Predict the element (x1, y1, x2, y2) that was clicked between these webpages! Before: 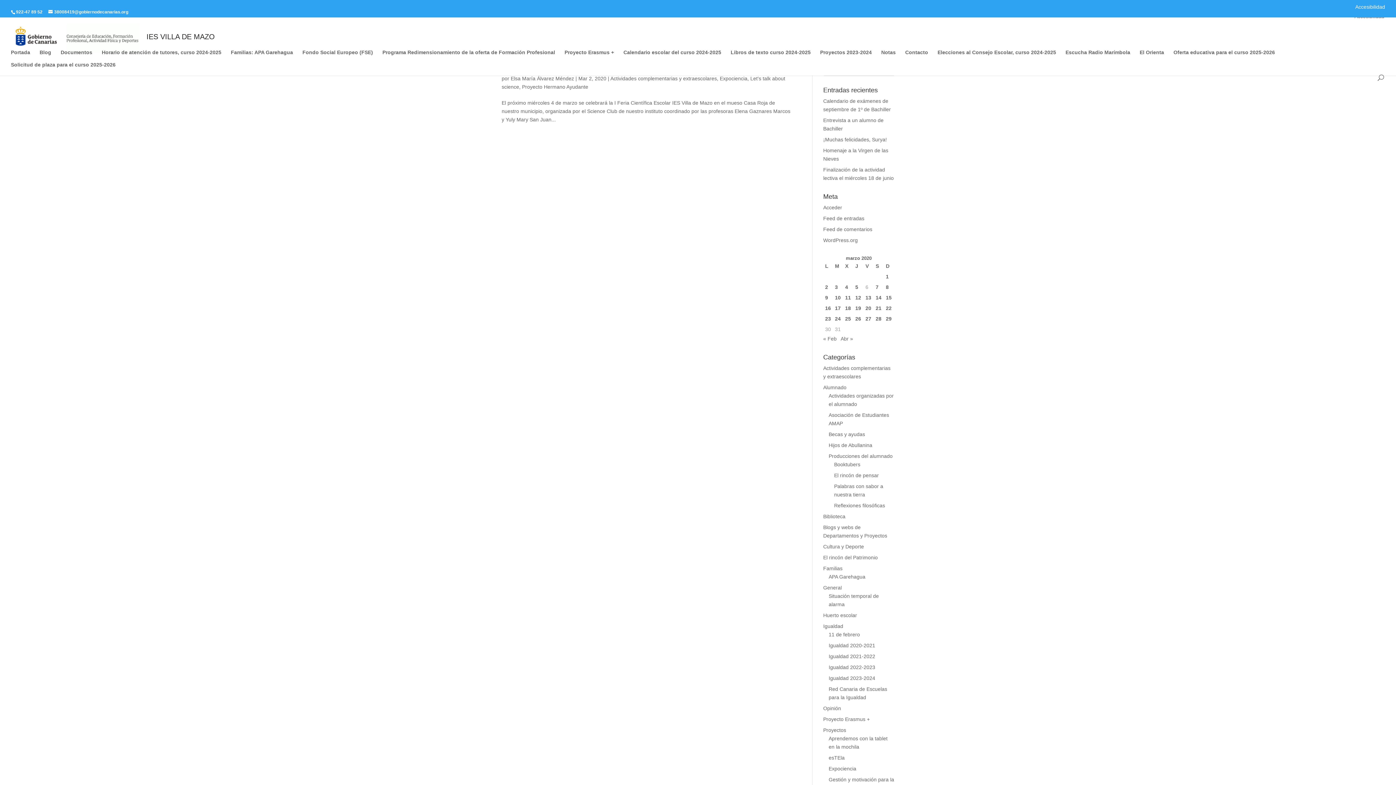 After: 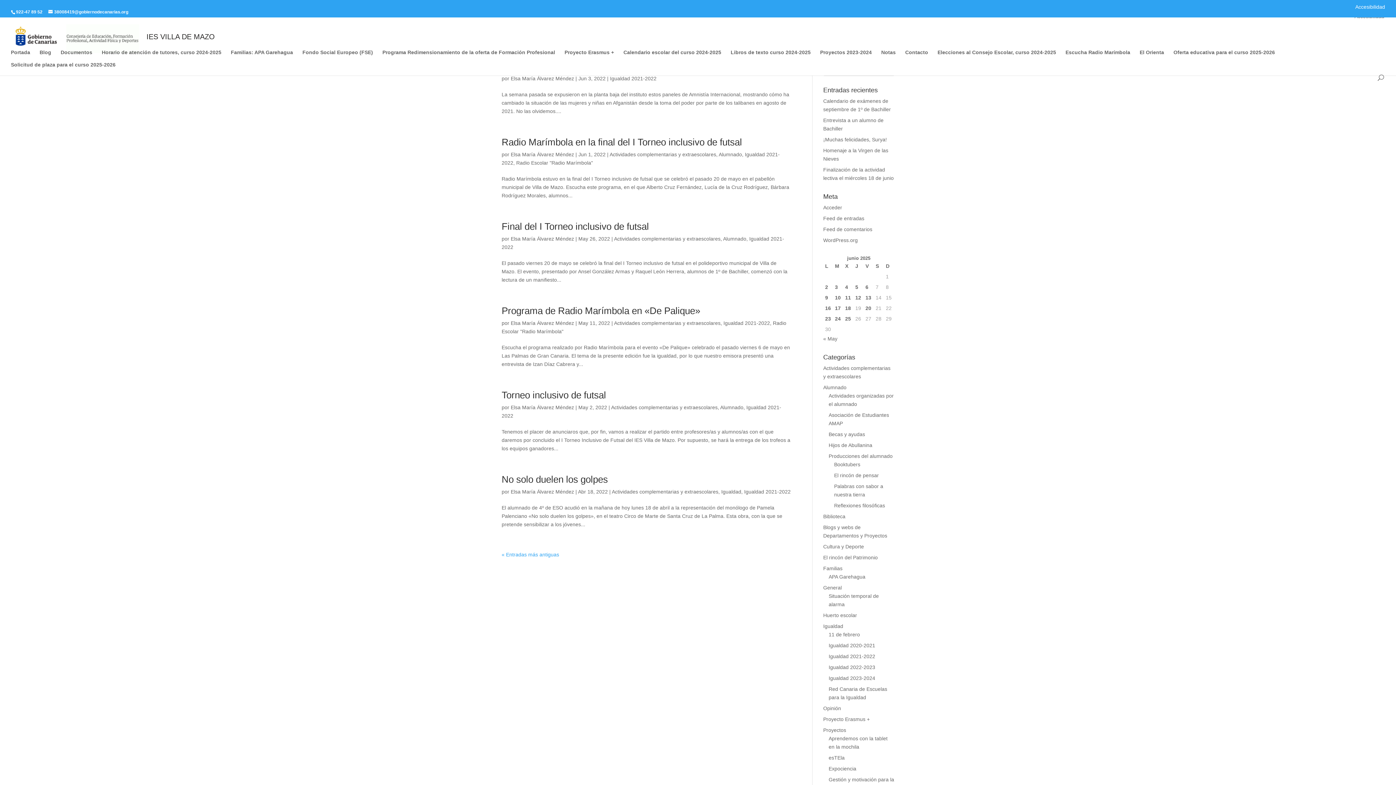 Action: bbox: (828, 653, 875, 659) label: Igualdad 2021-2022